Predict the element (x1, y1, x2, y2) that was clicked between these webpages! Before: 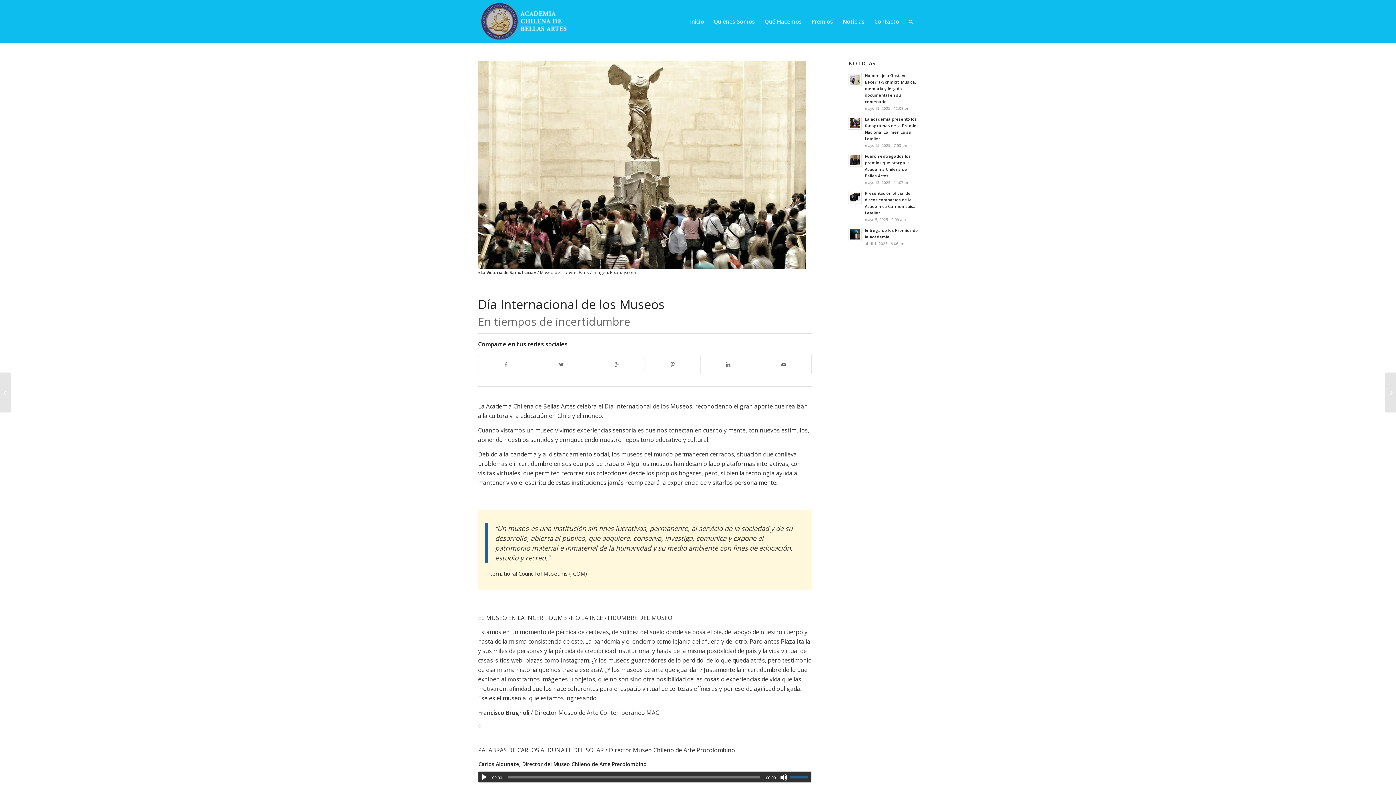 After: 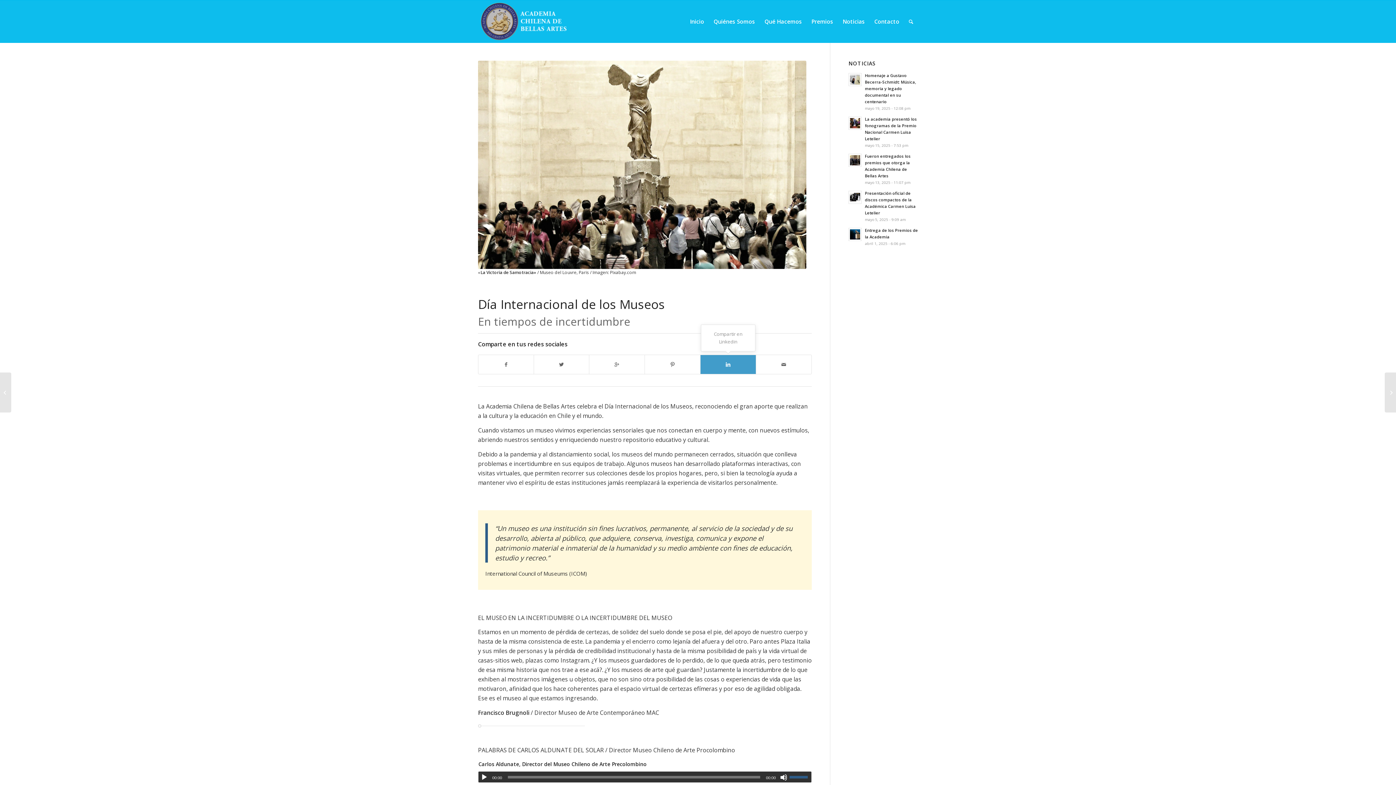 Action: label: Compartir en Linkedin bbox: (700, 355, 756, 374)